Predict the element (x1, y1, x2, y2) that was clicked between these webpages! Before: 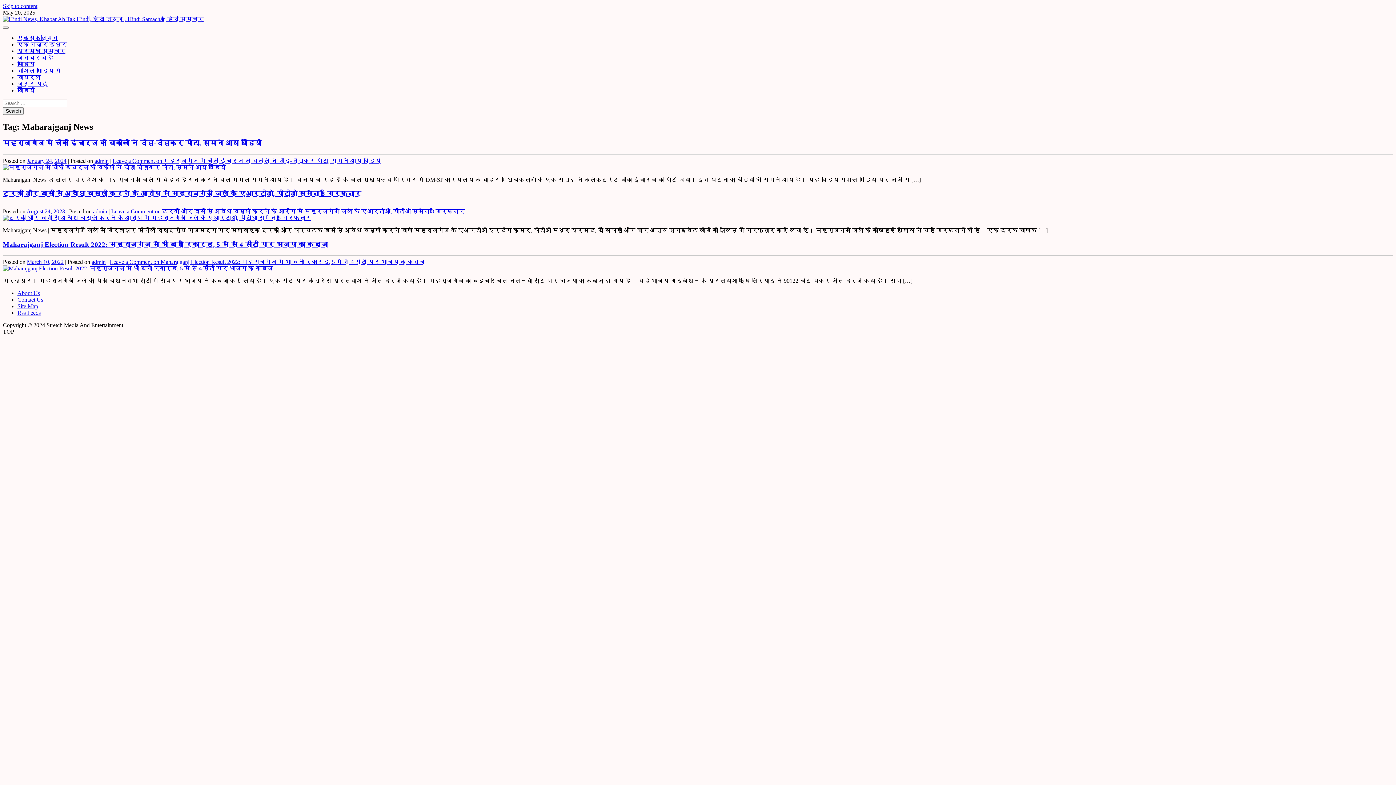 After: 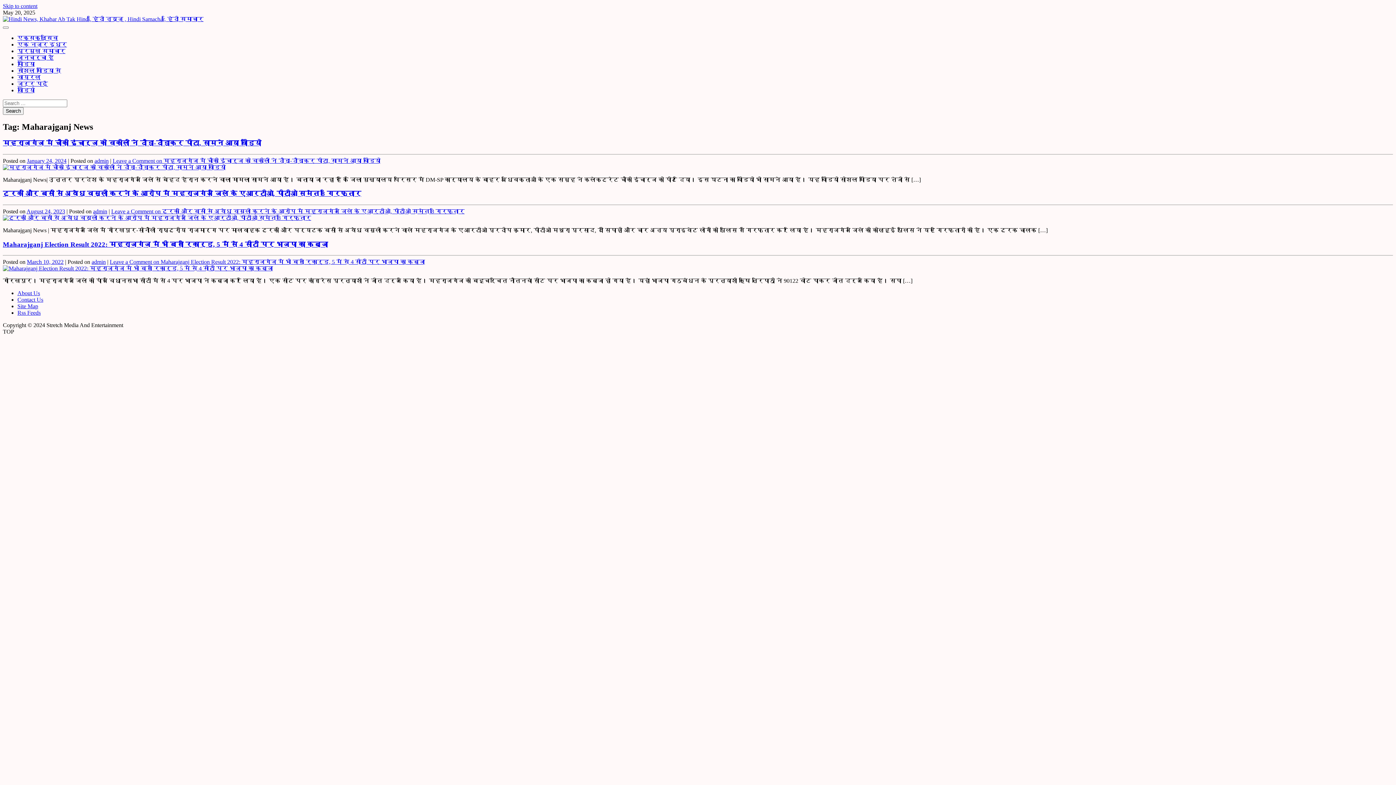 Action: label: Skip to content bbox: (2, 2, 37, 9)